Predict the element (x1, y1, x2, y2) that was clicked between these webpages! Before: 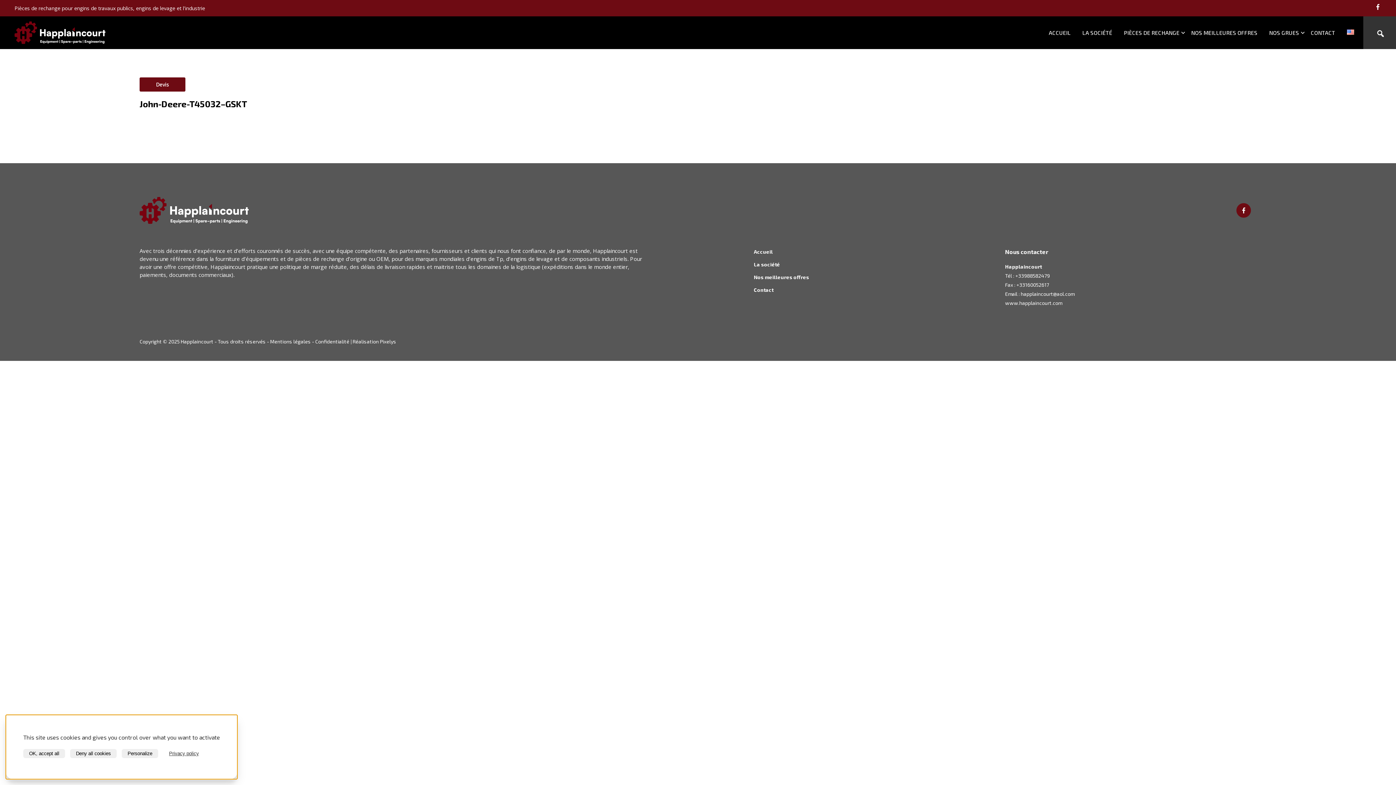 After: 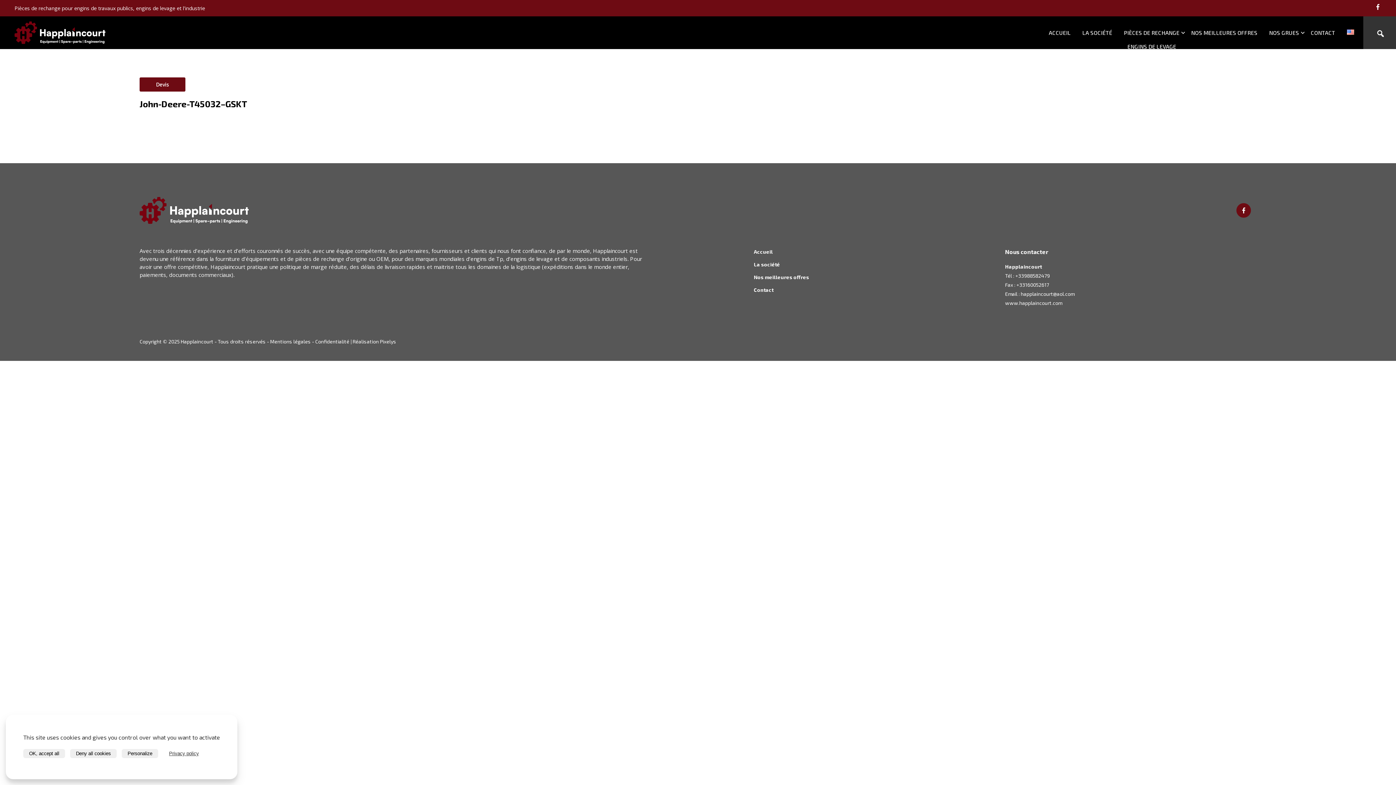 Action: bbox: (1124, 29, 1179, 35) label: PIÈCES DE RECHANGE